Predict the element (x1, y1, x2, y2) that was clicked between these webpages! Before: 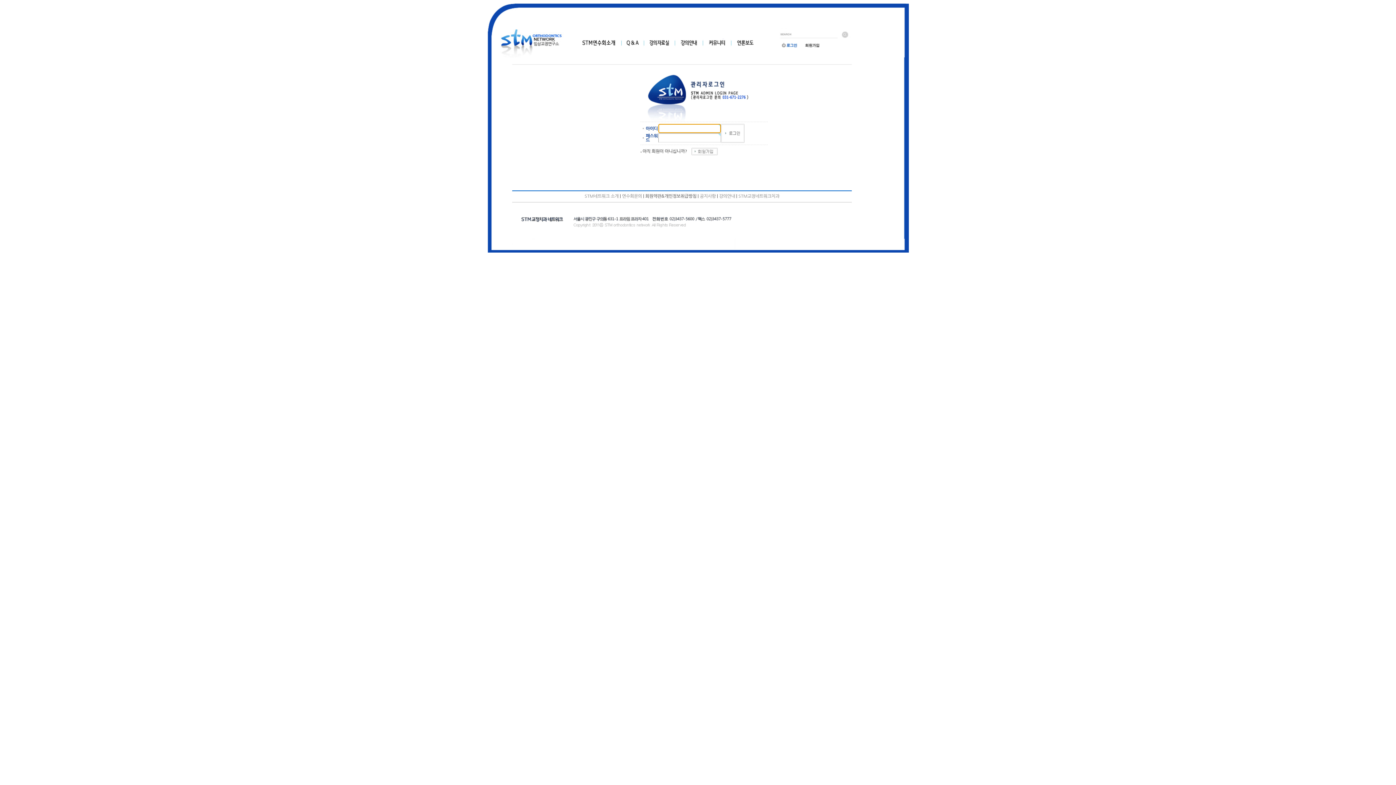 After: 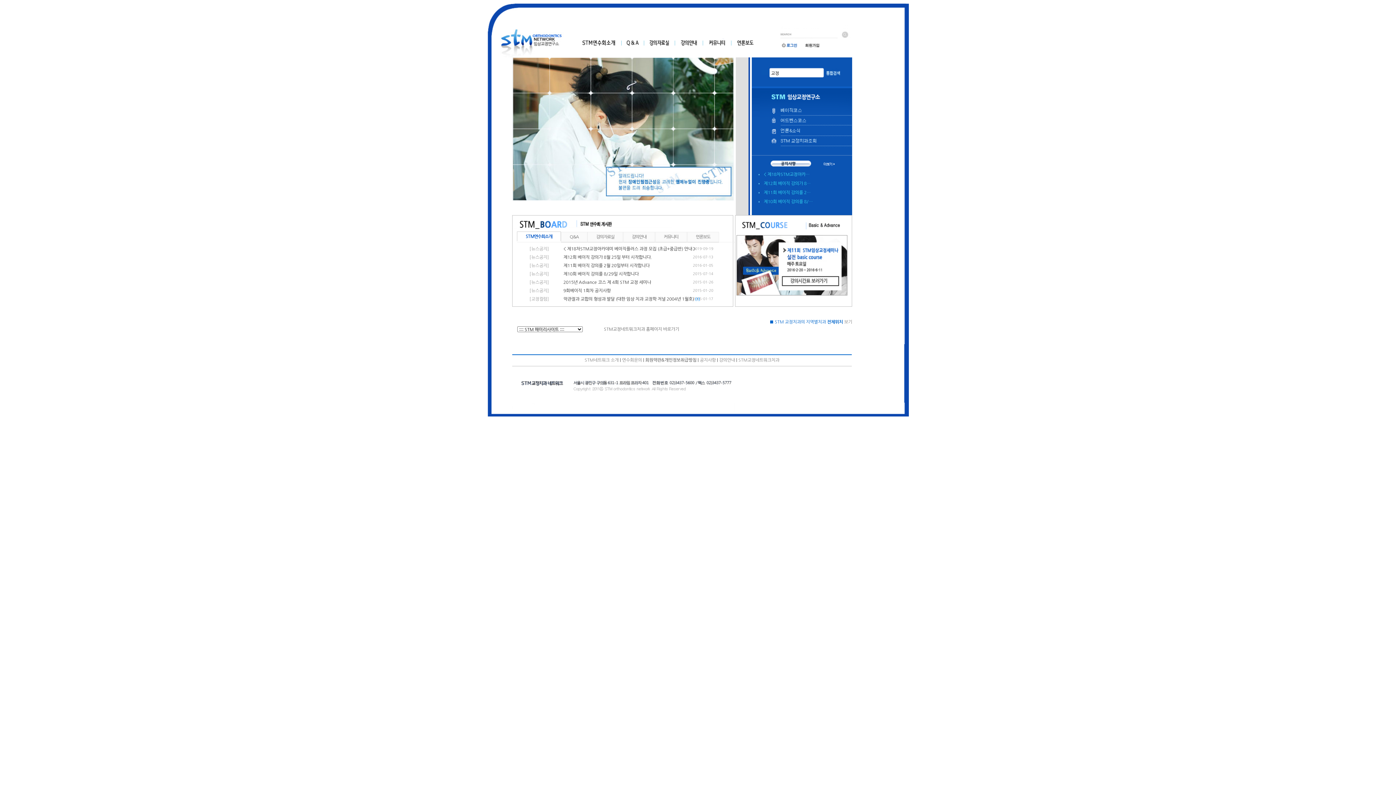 Action: bbox: (500, 53, 564, 58)